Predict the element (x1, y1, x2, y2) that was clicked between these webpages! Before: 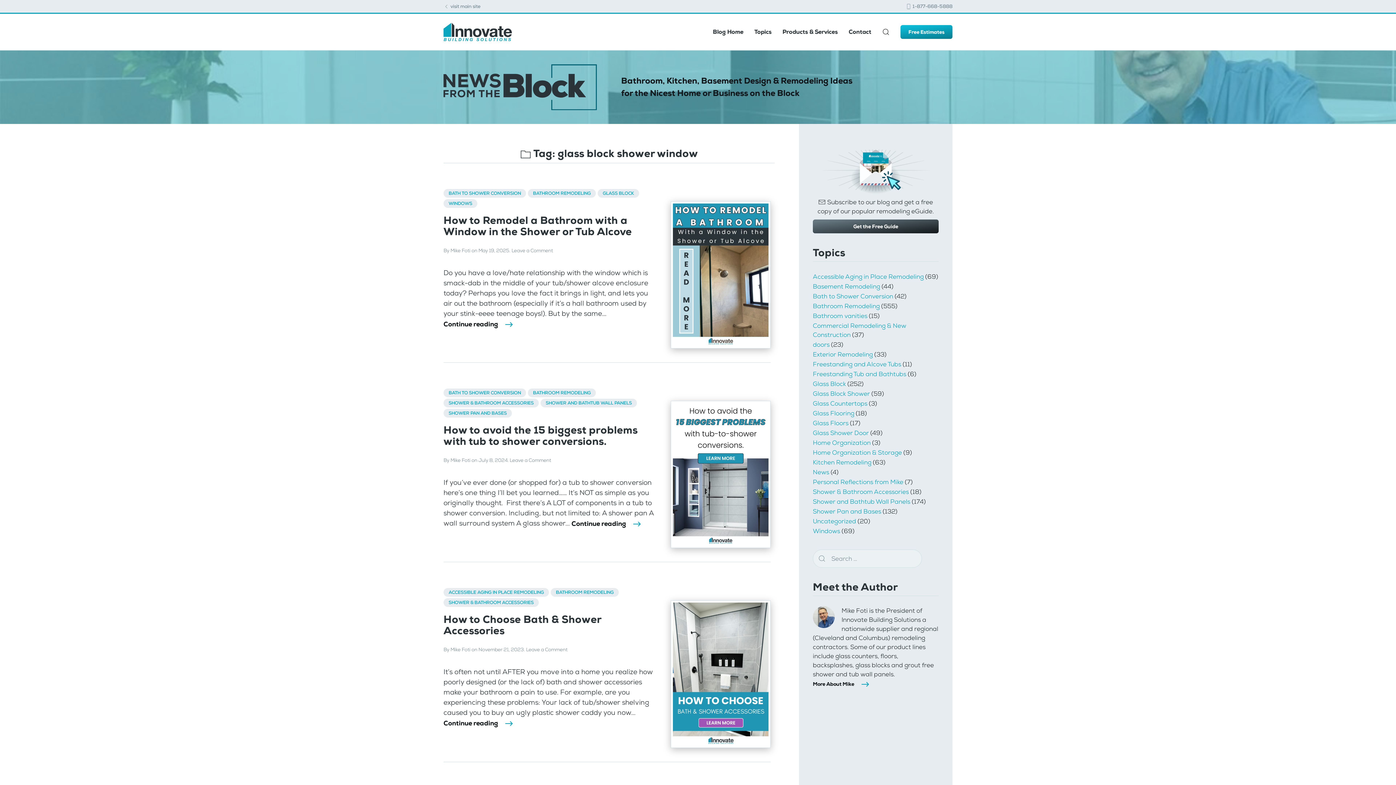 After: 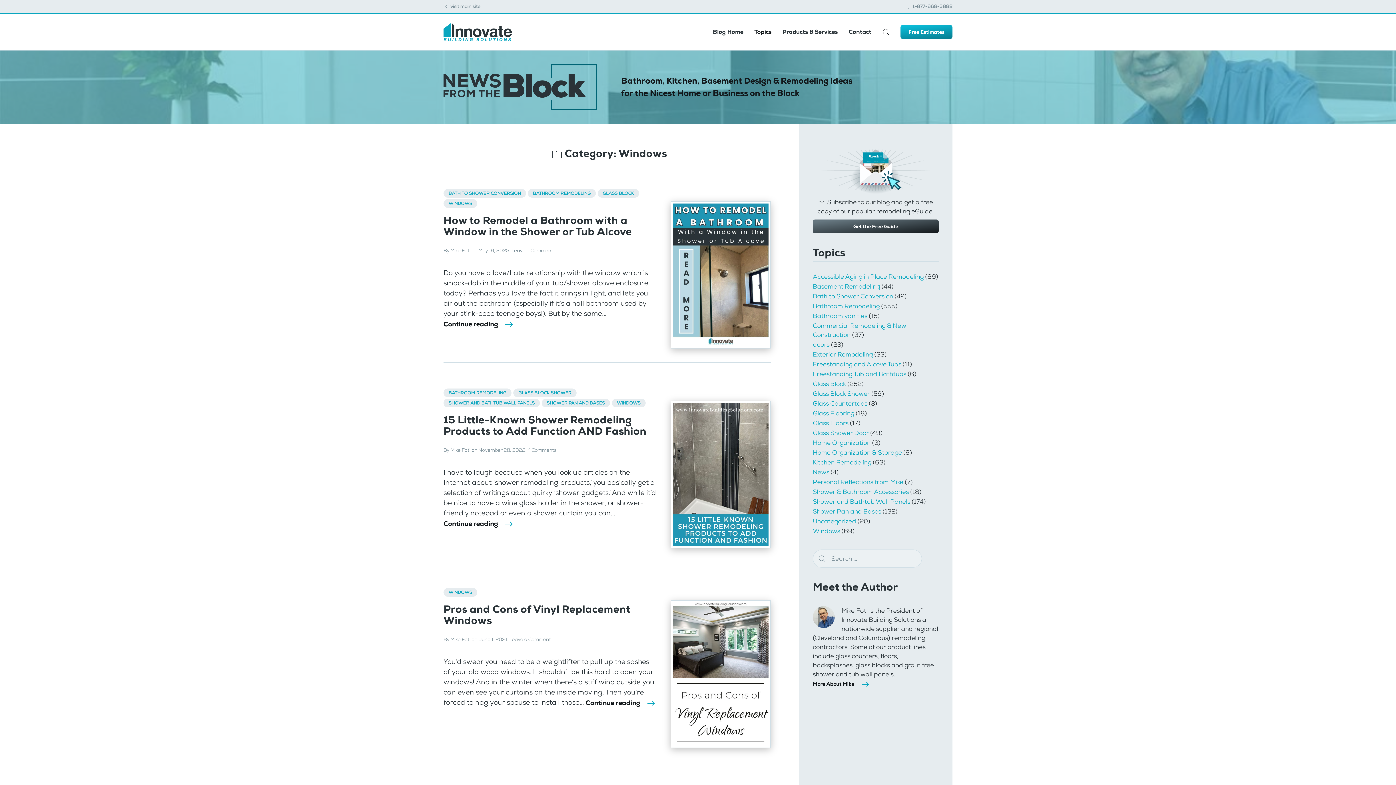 Action: bbox: (443, 199, 477, 207) label: WINDOWS